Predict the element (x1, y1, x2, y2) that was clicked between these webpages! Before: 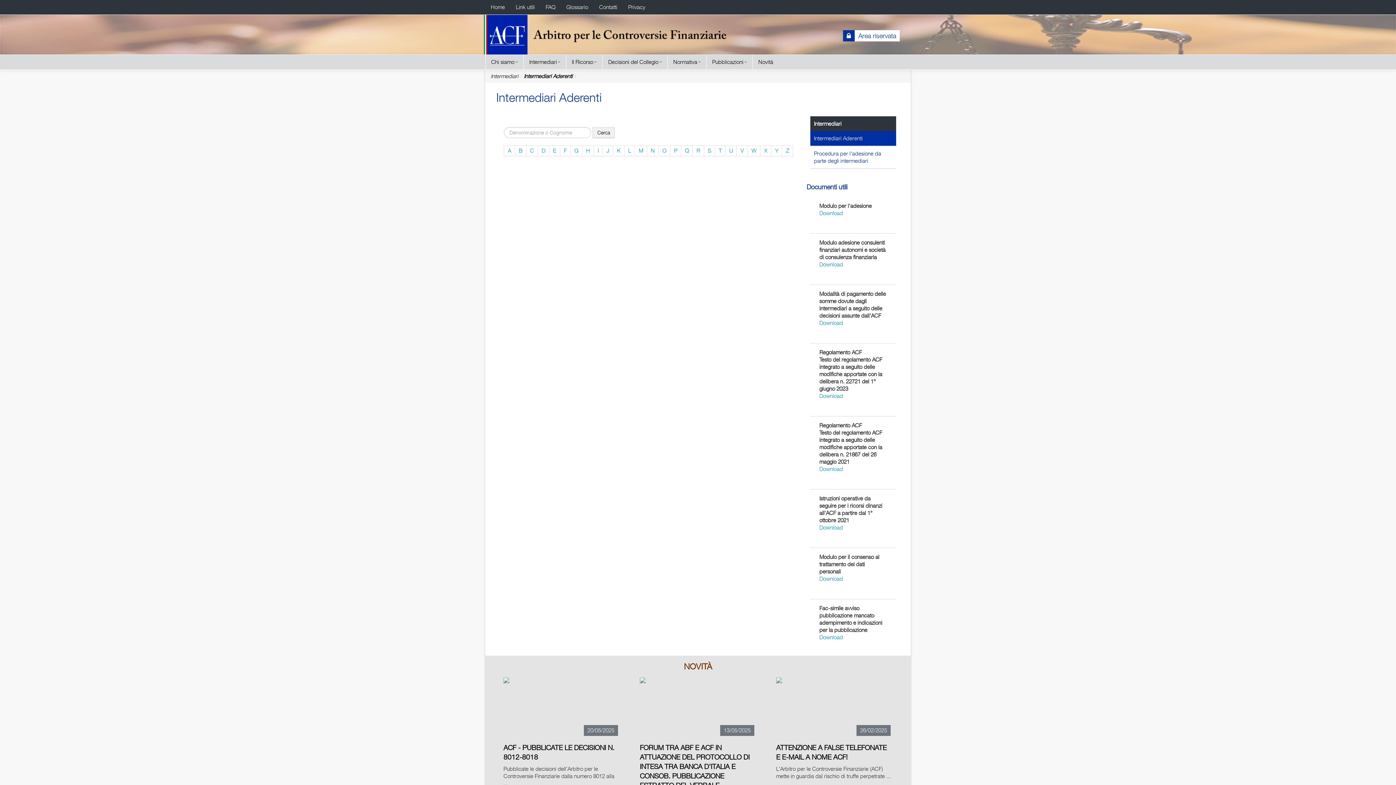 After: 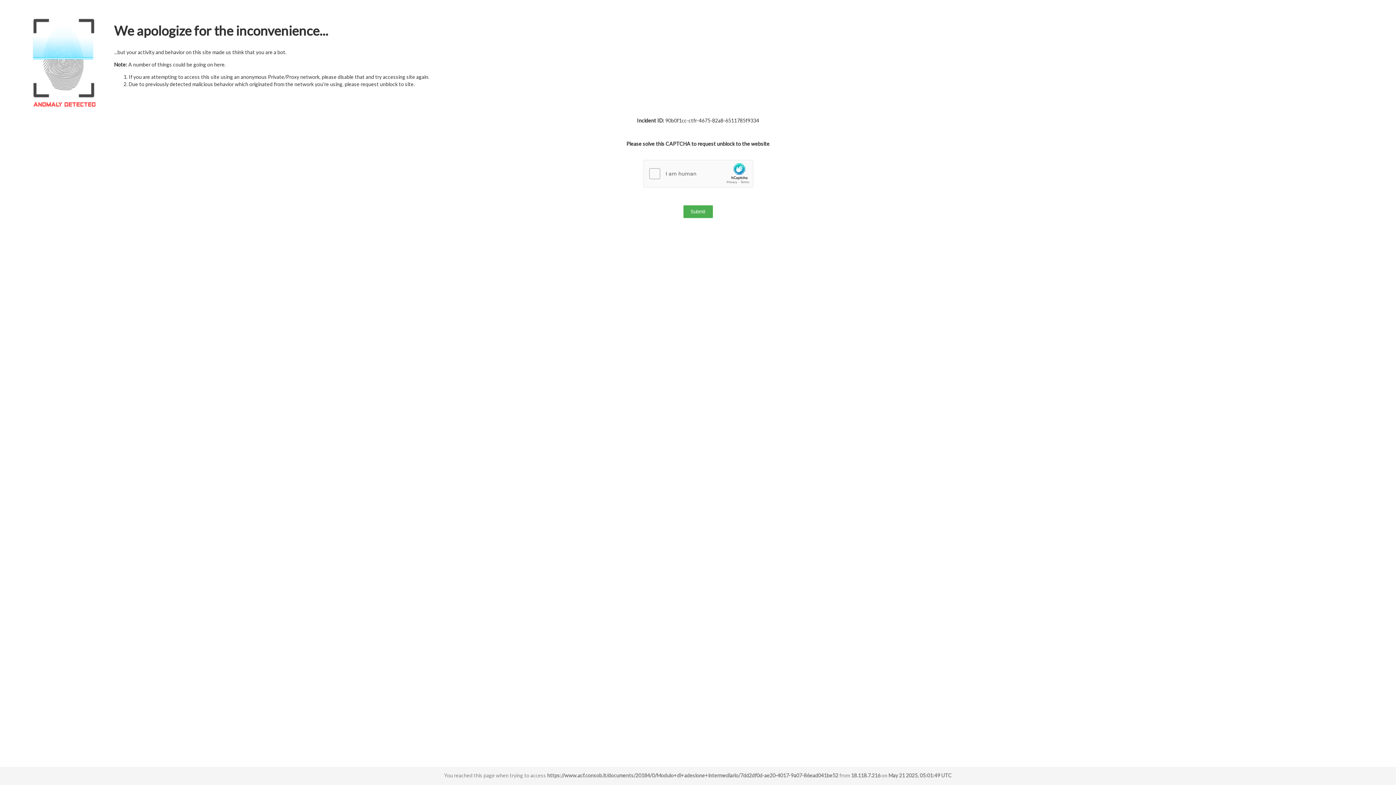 Action: label: Download bbox: (819, 209, 843, 216)